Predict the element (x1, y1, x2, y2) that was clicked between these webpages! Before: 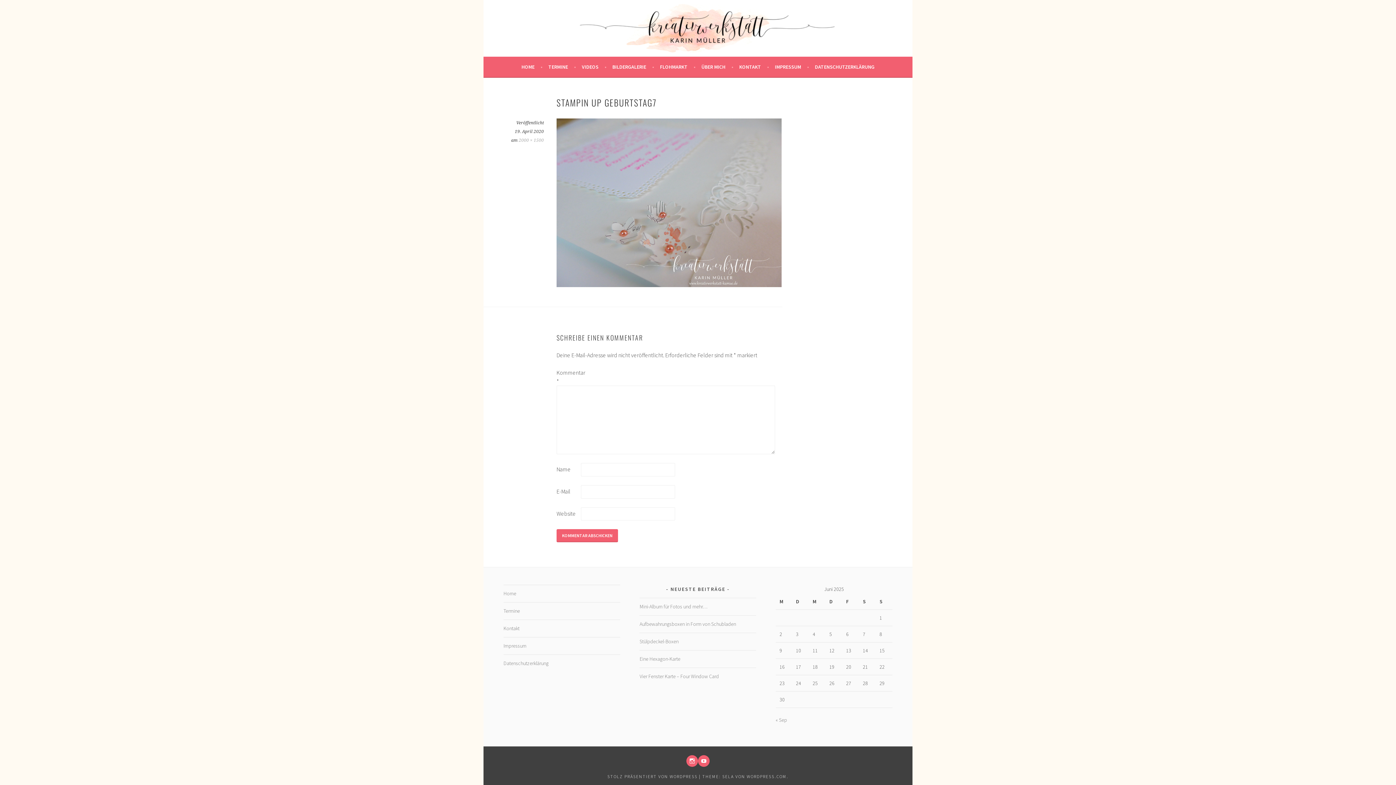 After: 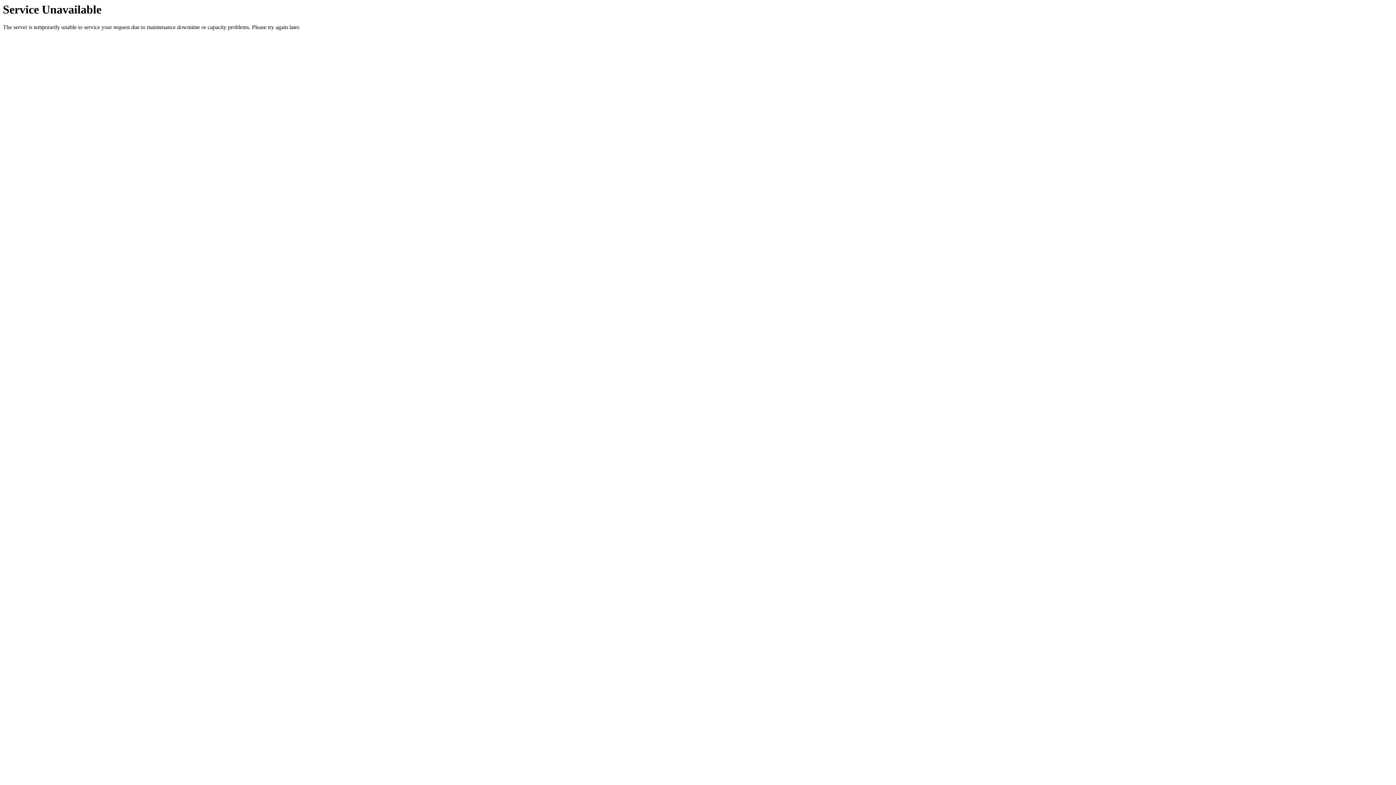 Action: bbox: (612, 62, 654, 71) label: BILDERGALERIE